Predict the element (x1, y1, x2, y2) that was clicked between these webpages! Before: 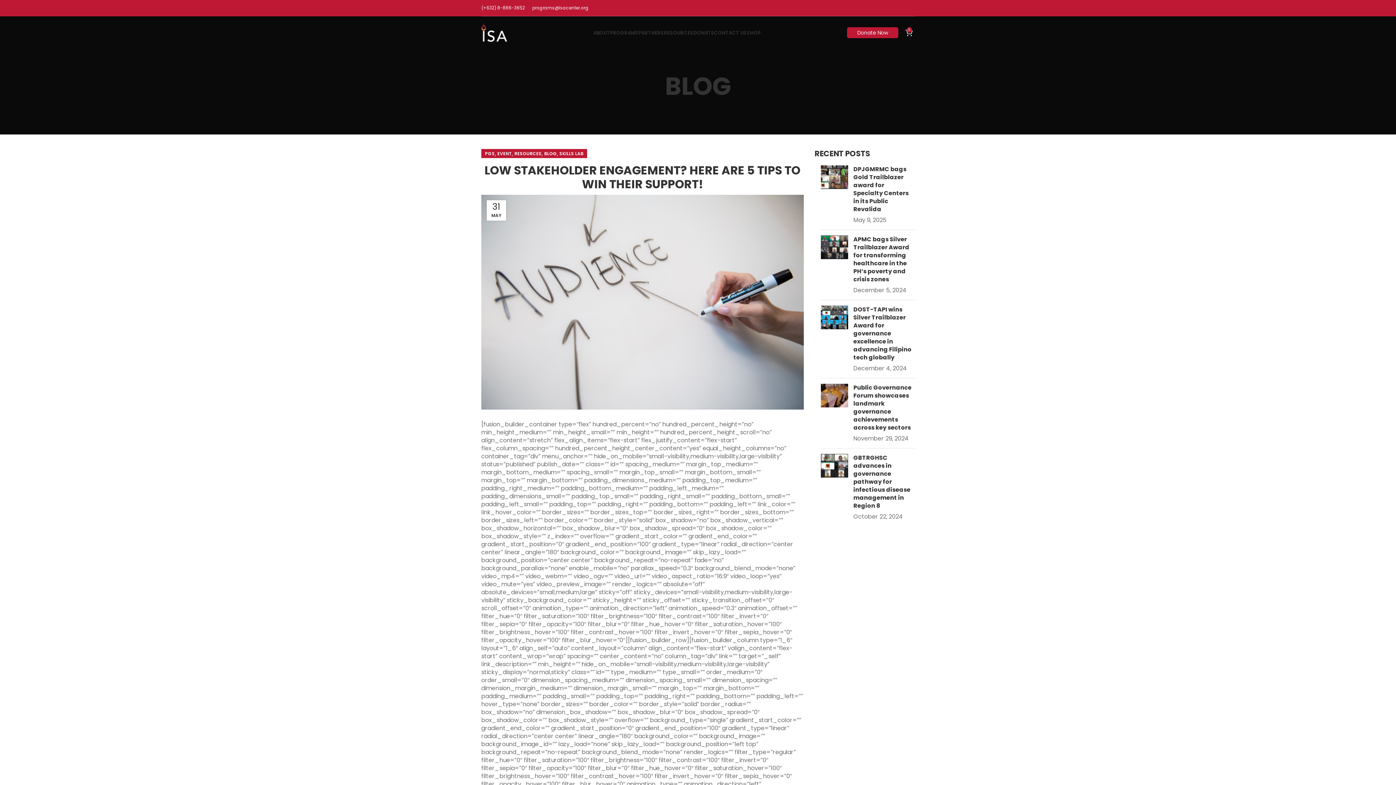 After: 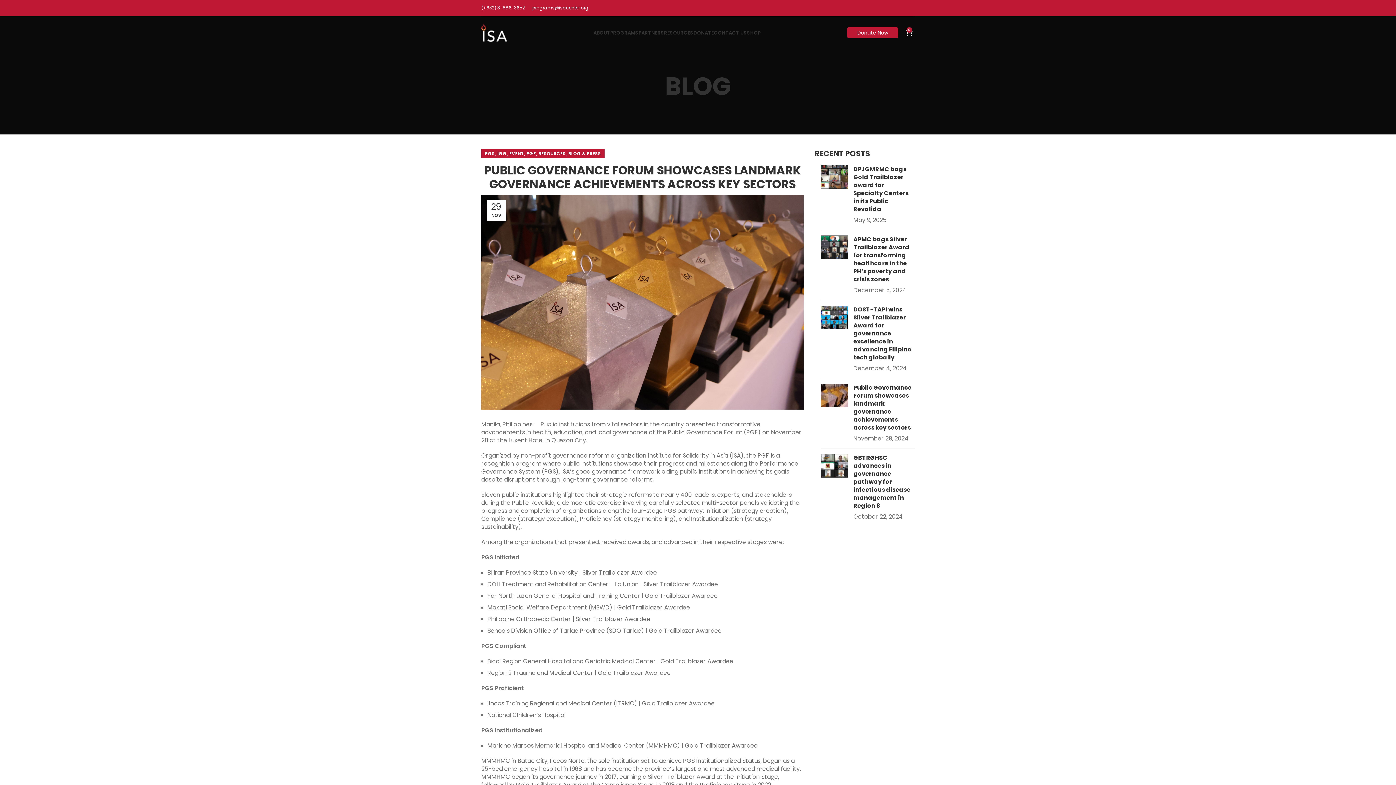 Action: bbox: (820, 384, 848, 442)